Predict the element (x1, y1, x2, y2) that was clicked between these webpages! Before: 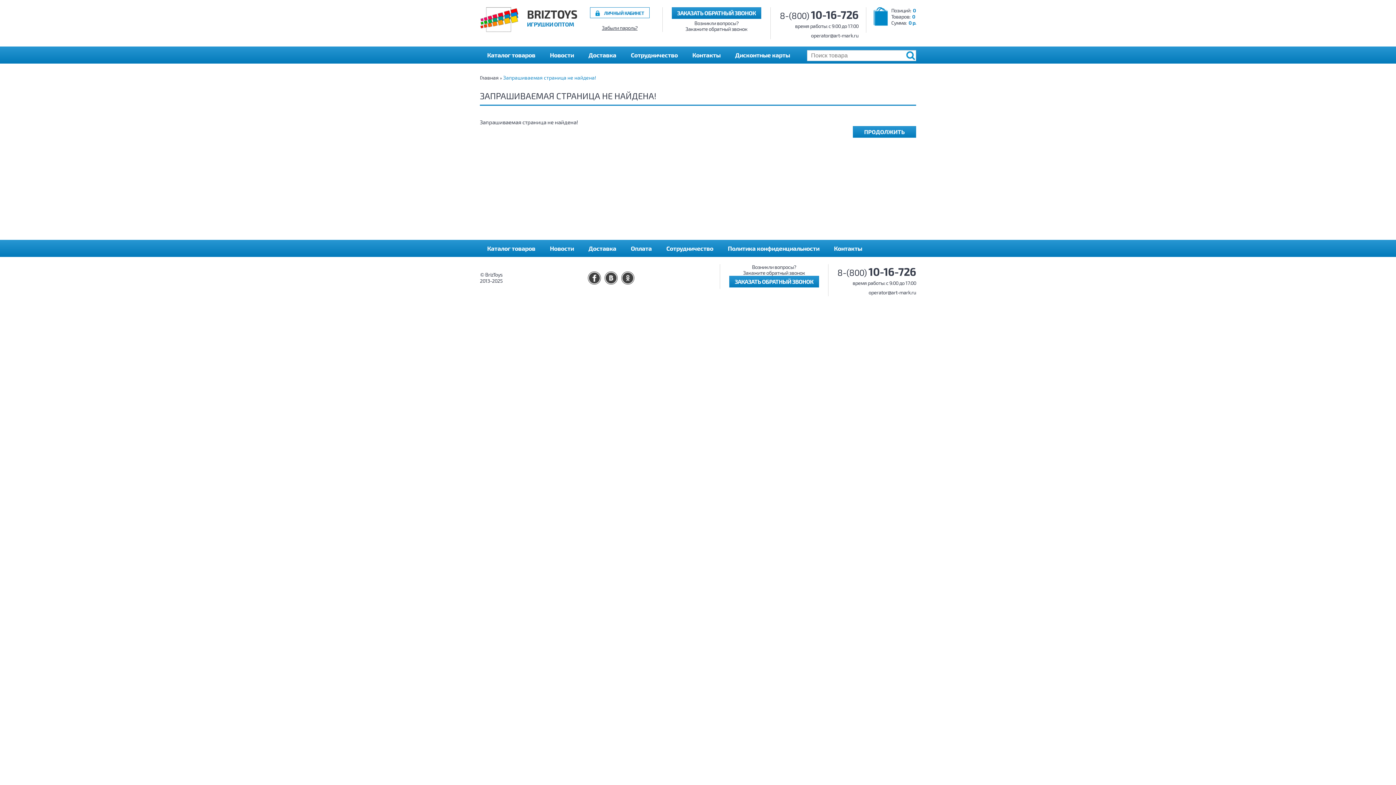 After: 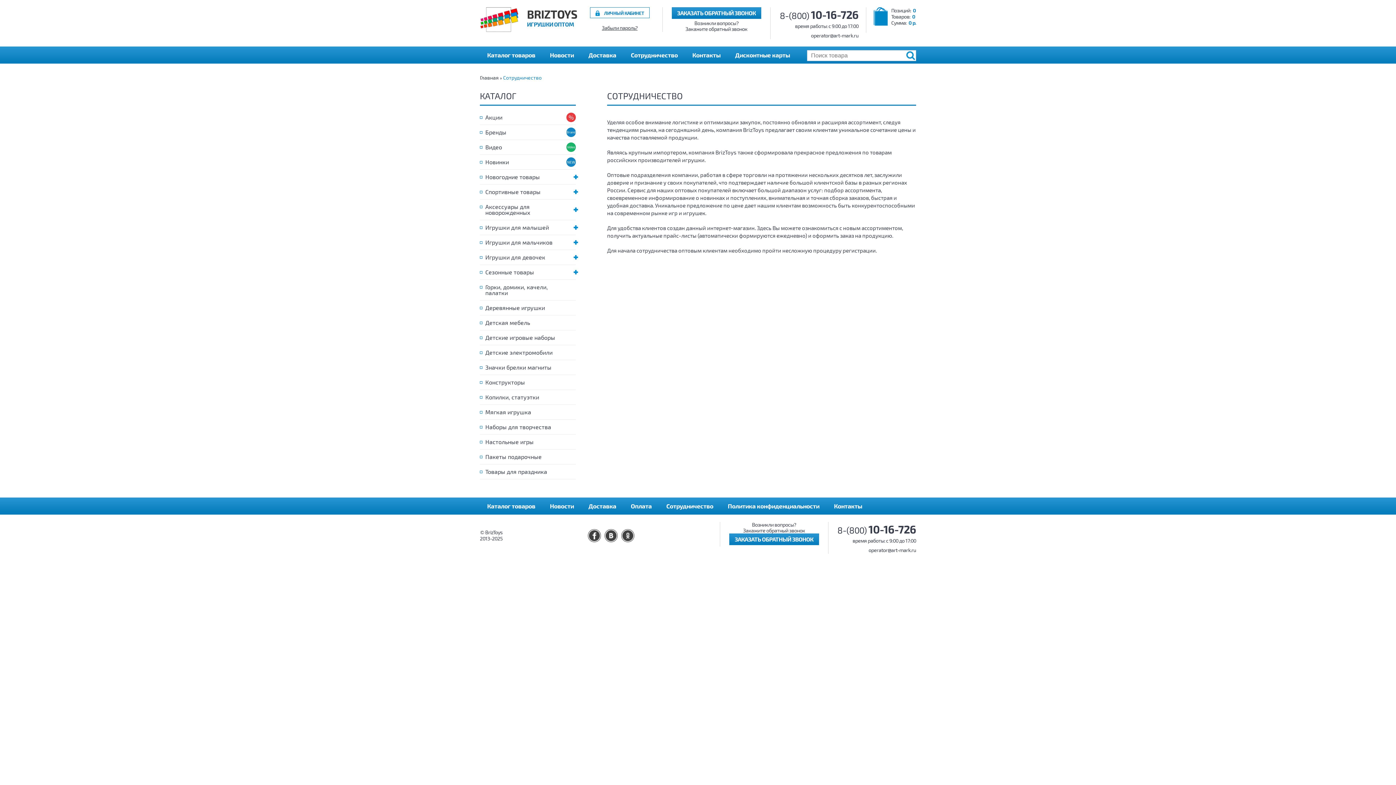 Action: bbox: (659, 240, 720, 257) label: Сотрудничество